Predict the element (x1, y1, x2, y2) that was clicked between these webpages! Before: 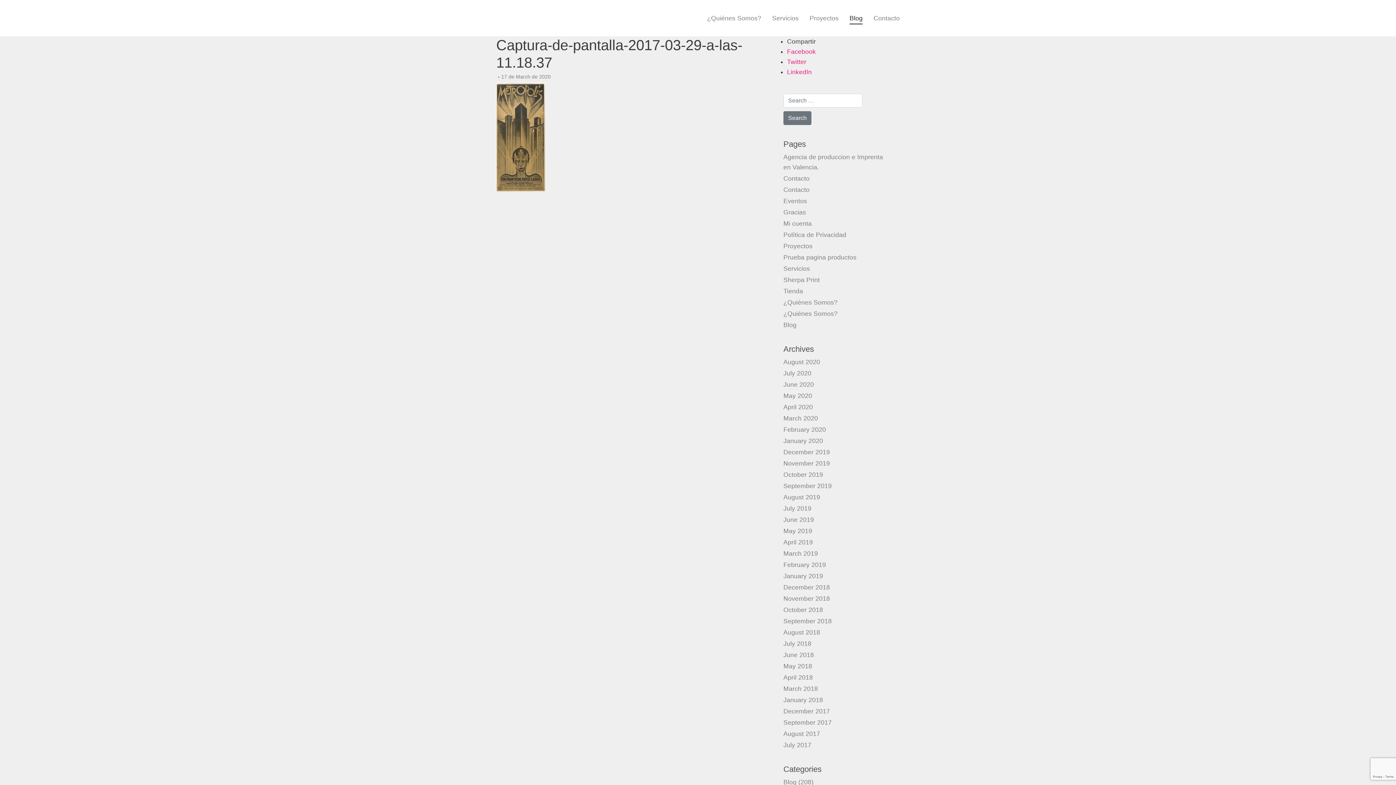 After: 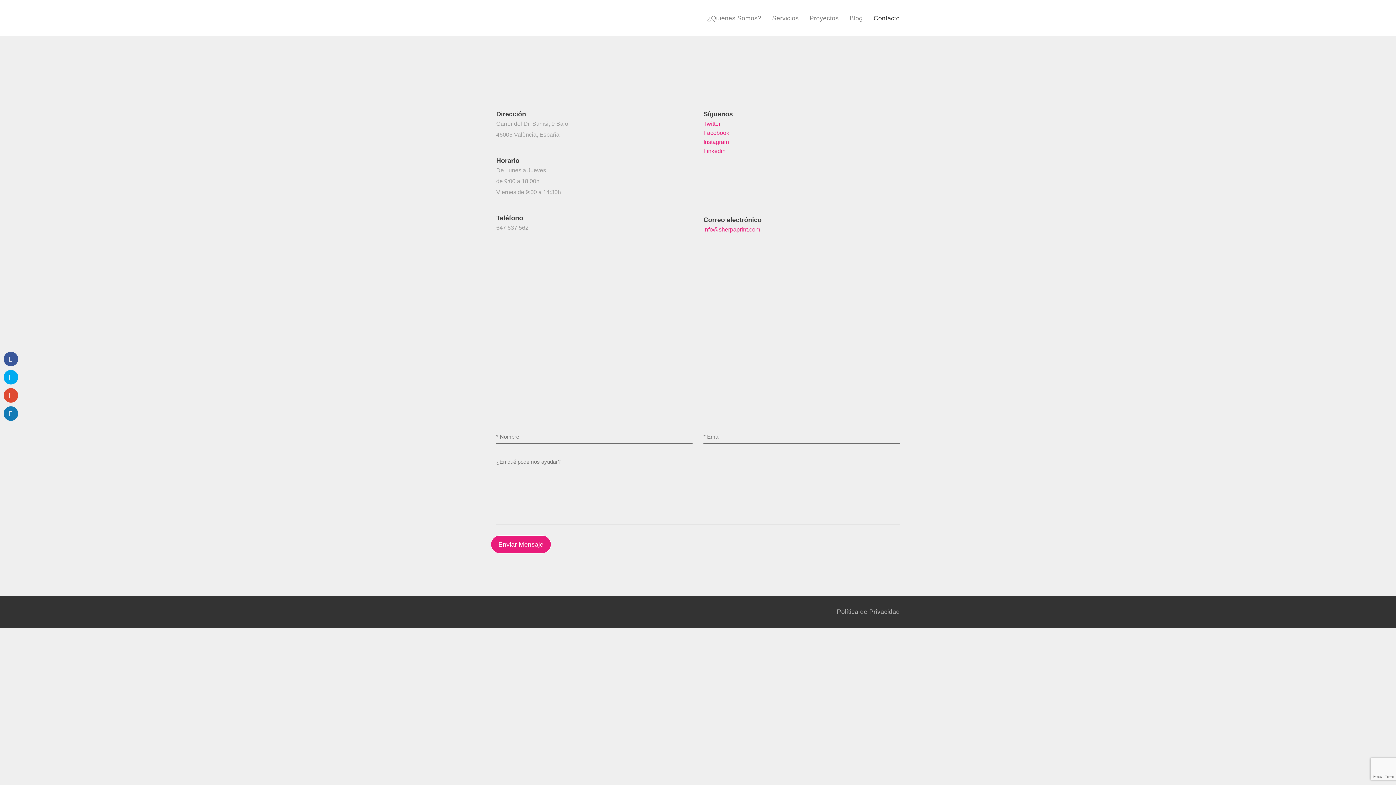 Action: bbox: (783, 186, 809, 193) label: Contacto